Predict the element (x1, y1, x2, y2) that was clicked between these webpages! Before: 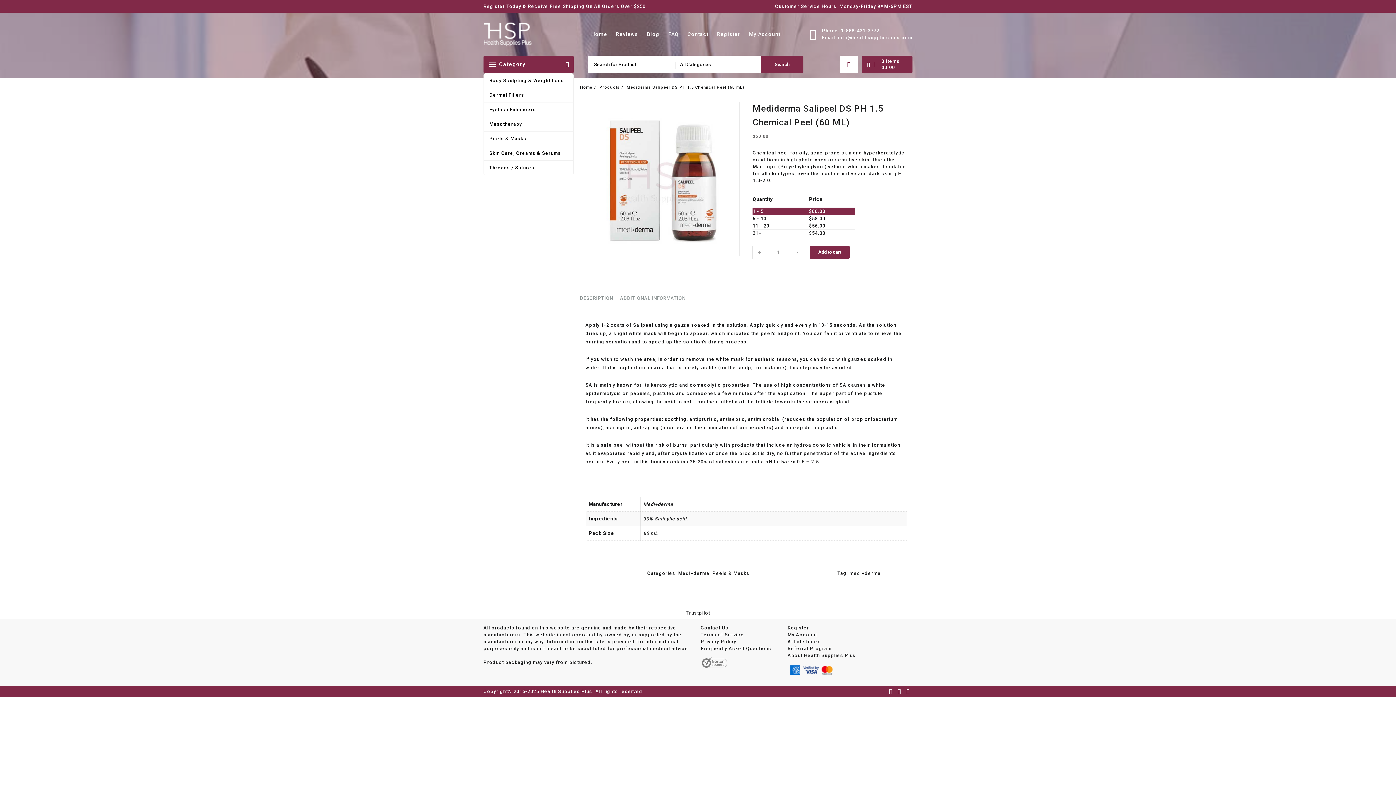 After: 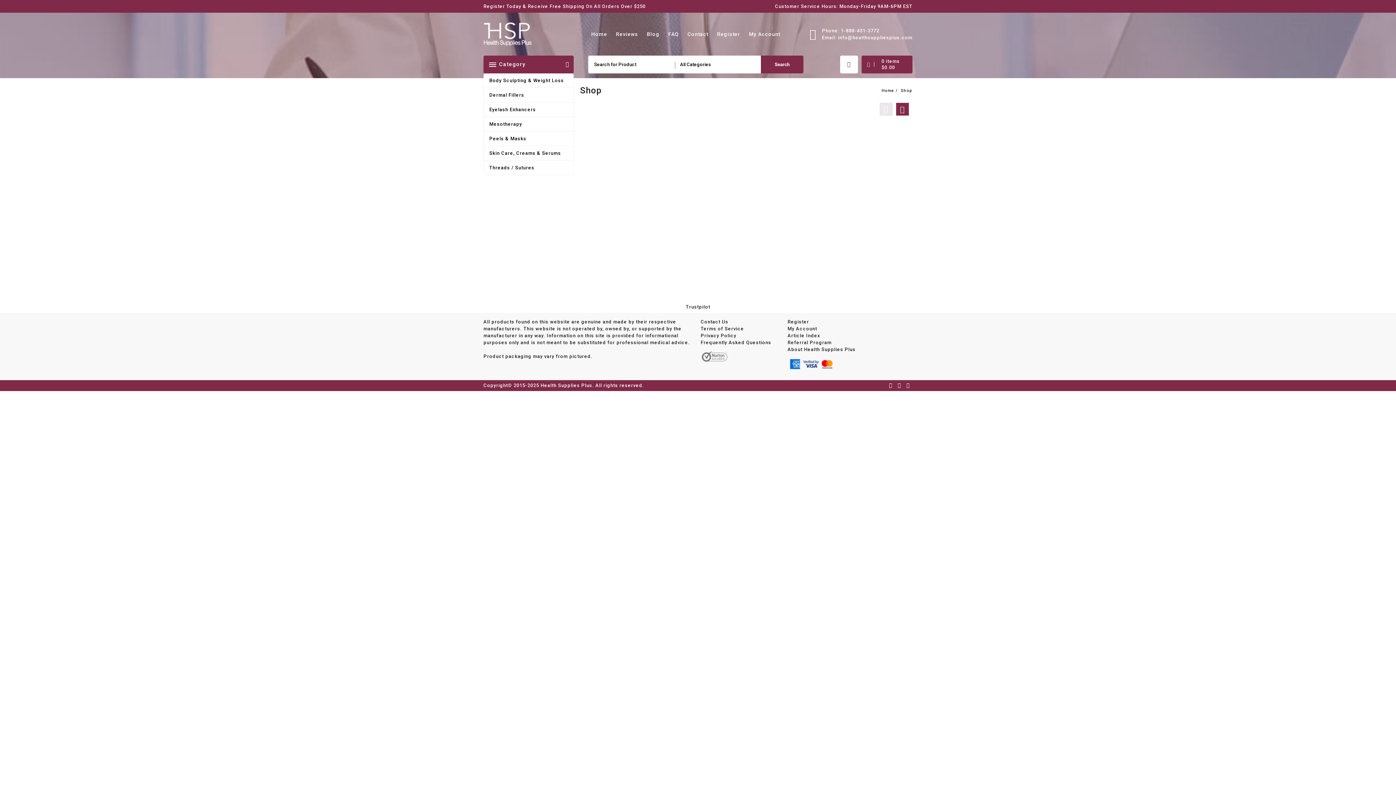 Action: label: Products bbox: (599, 85, 619, 89)